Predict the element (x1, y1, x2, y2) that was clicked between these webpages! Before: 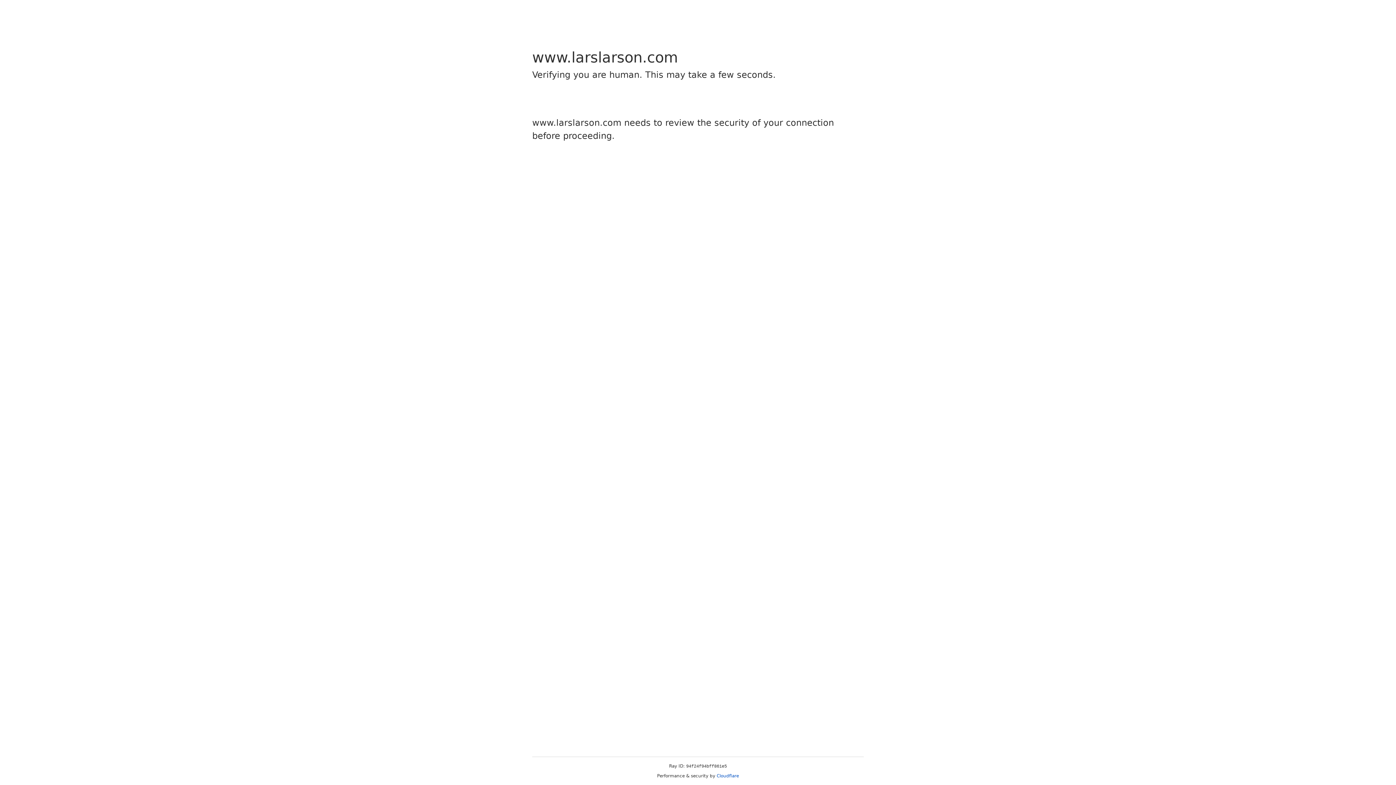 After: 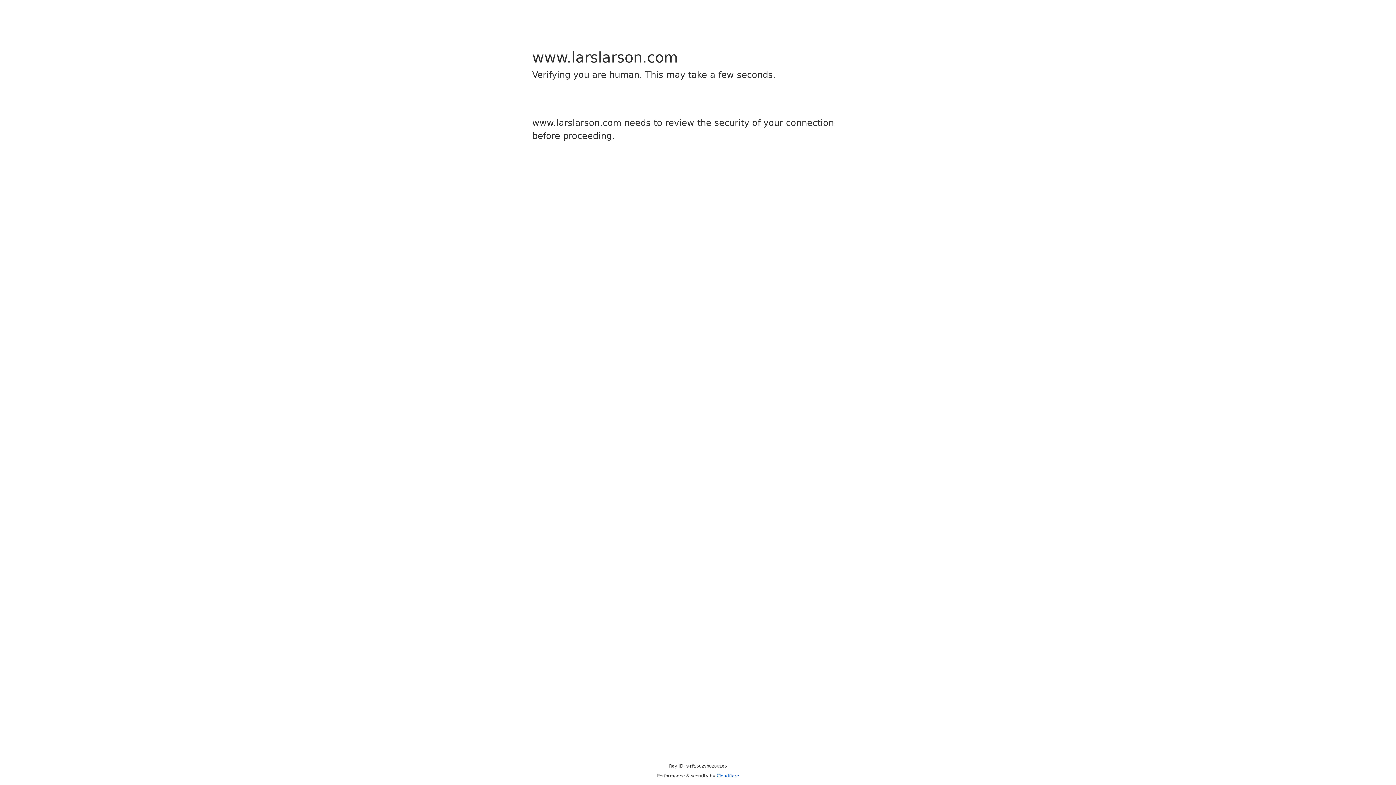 Action: label: Cloudflare bbox: (716, 773, 739, 778)